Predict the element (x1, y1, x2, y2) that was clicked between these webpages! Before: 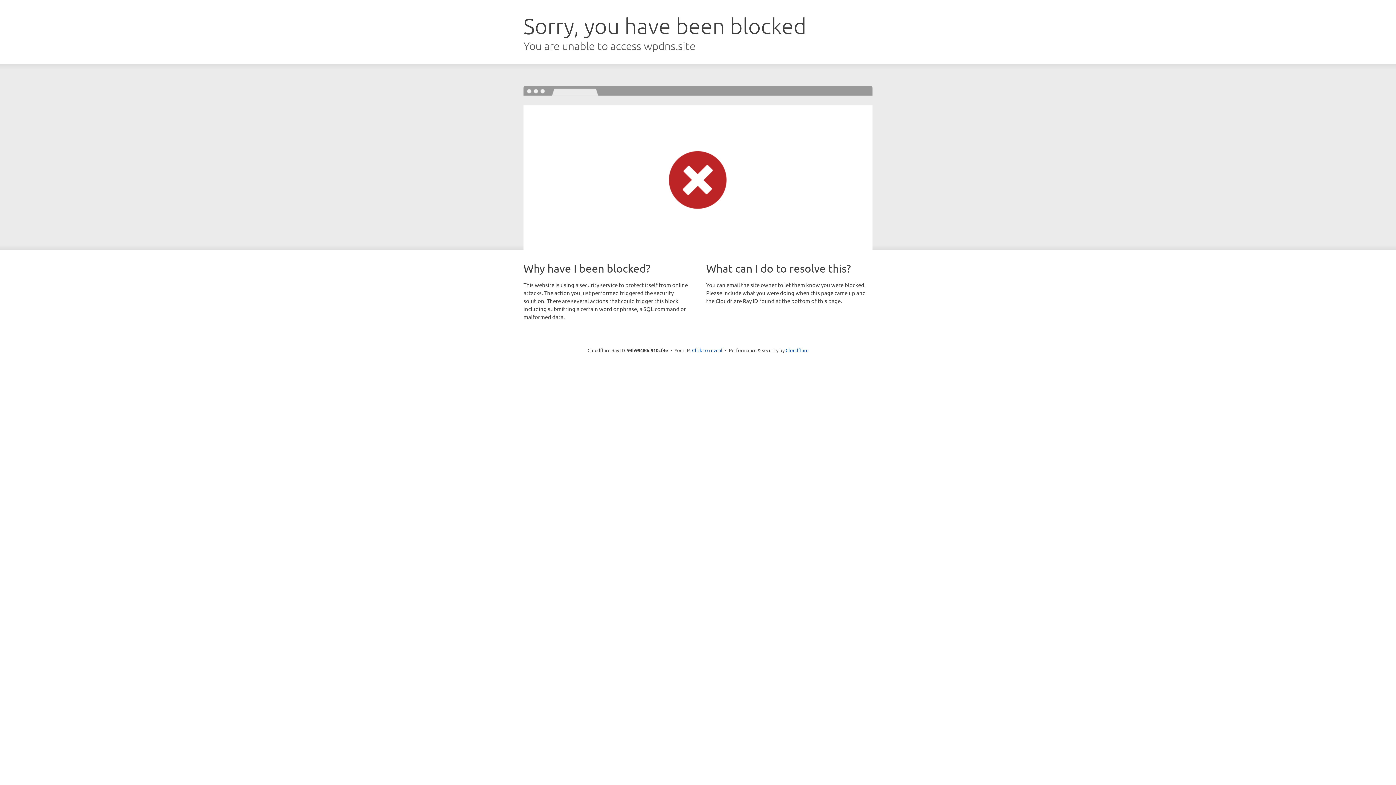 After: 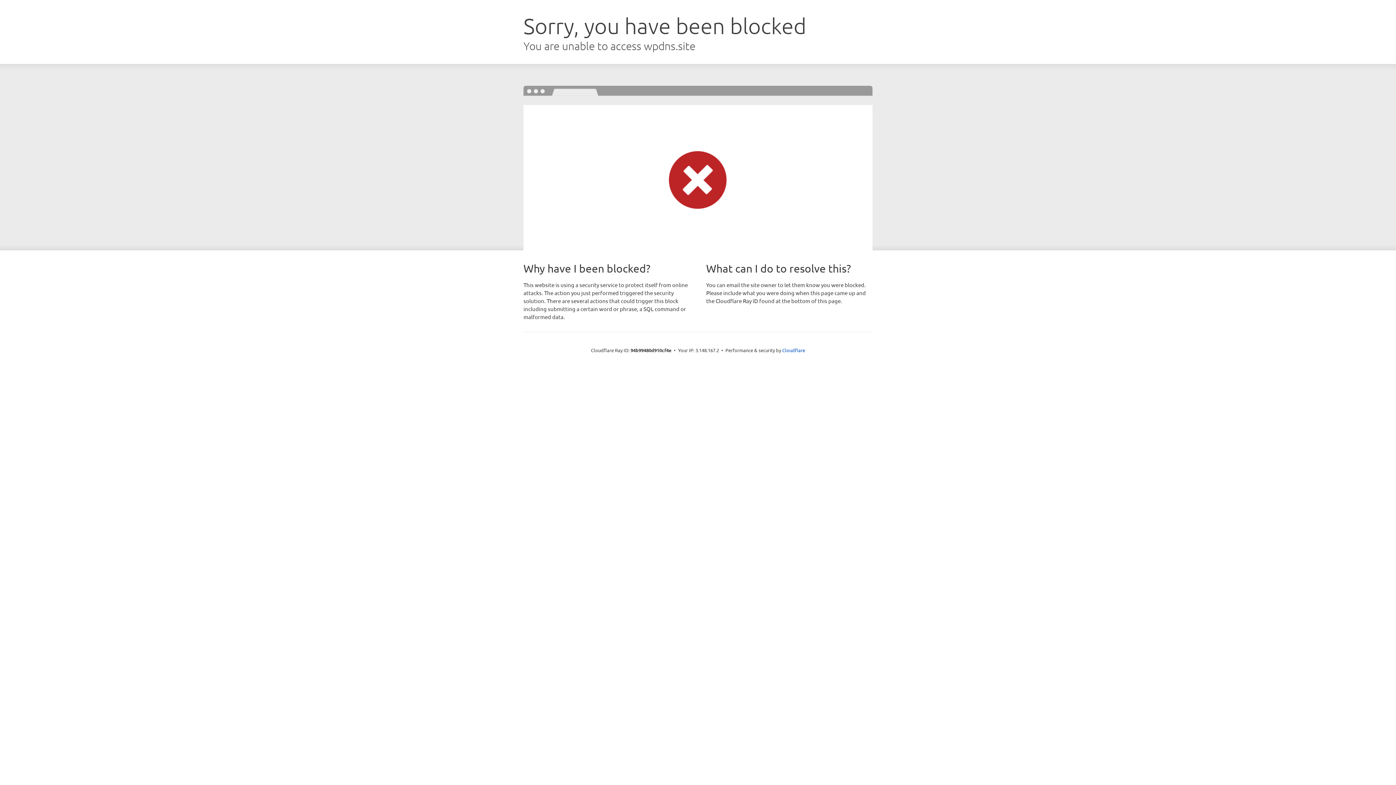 Action: bbox: (692, 346, 722, 353) label: Click to reveal